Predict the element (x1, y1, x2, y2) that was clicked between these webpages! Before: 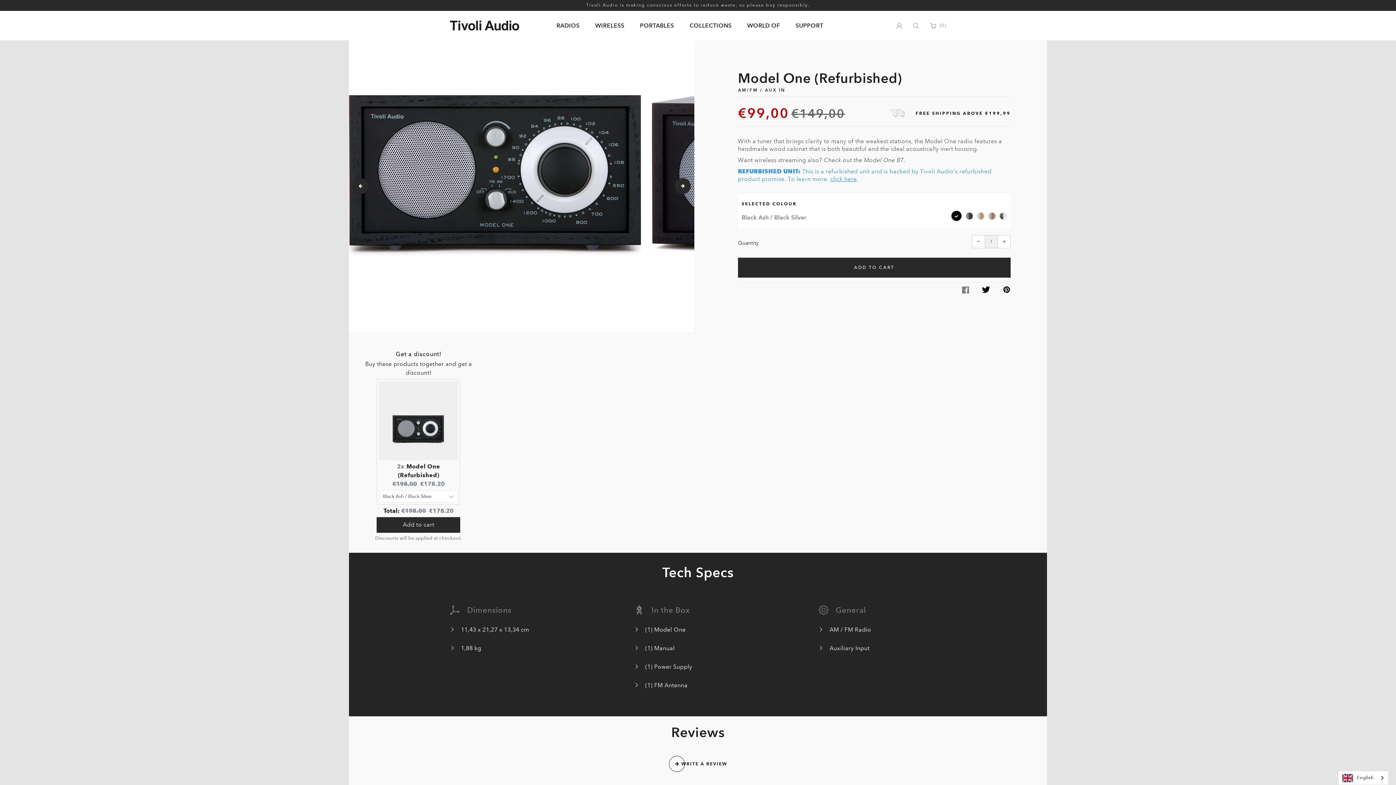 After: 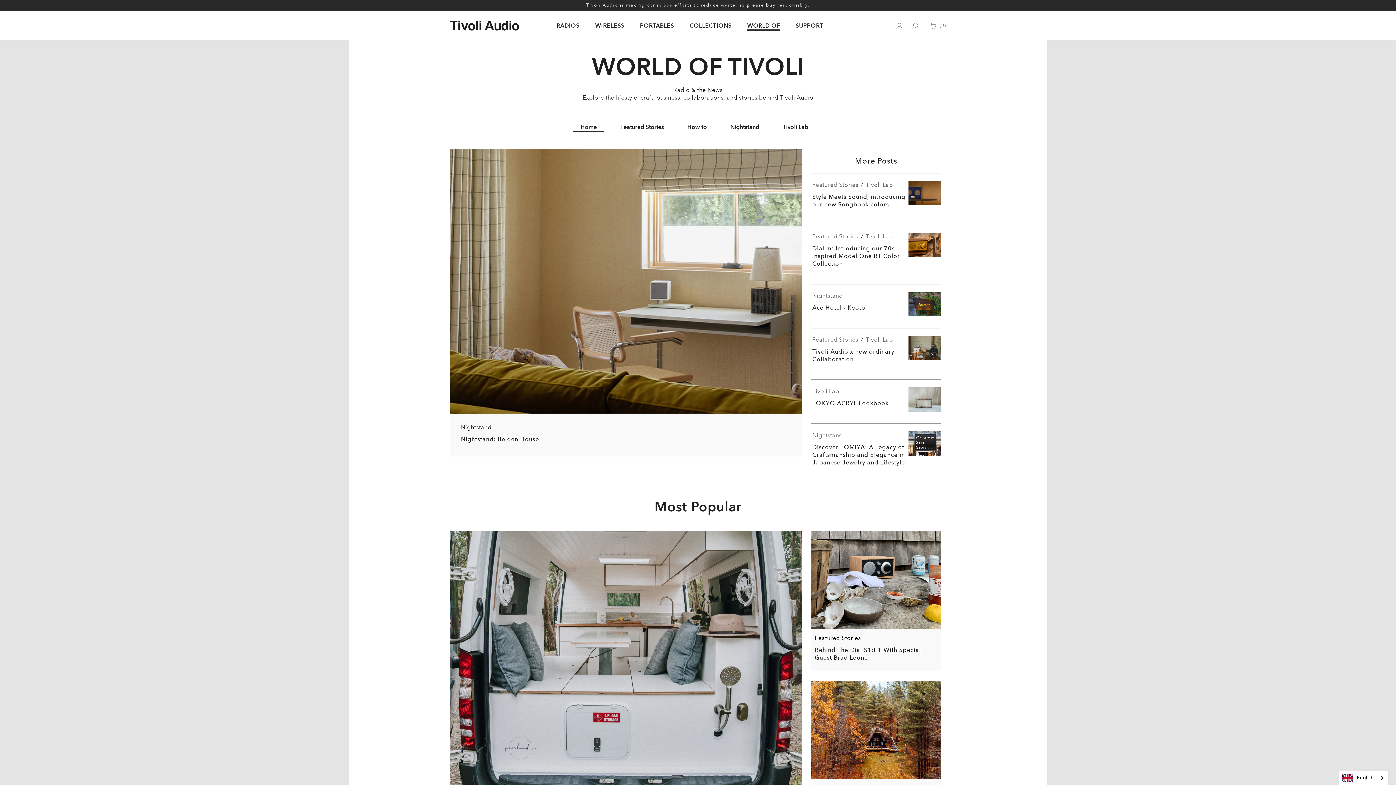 Action: label: WORLD OF bbox: (747, 21, 780, 29)